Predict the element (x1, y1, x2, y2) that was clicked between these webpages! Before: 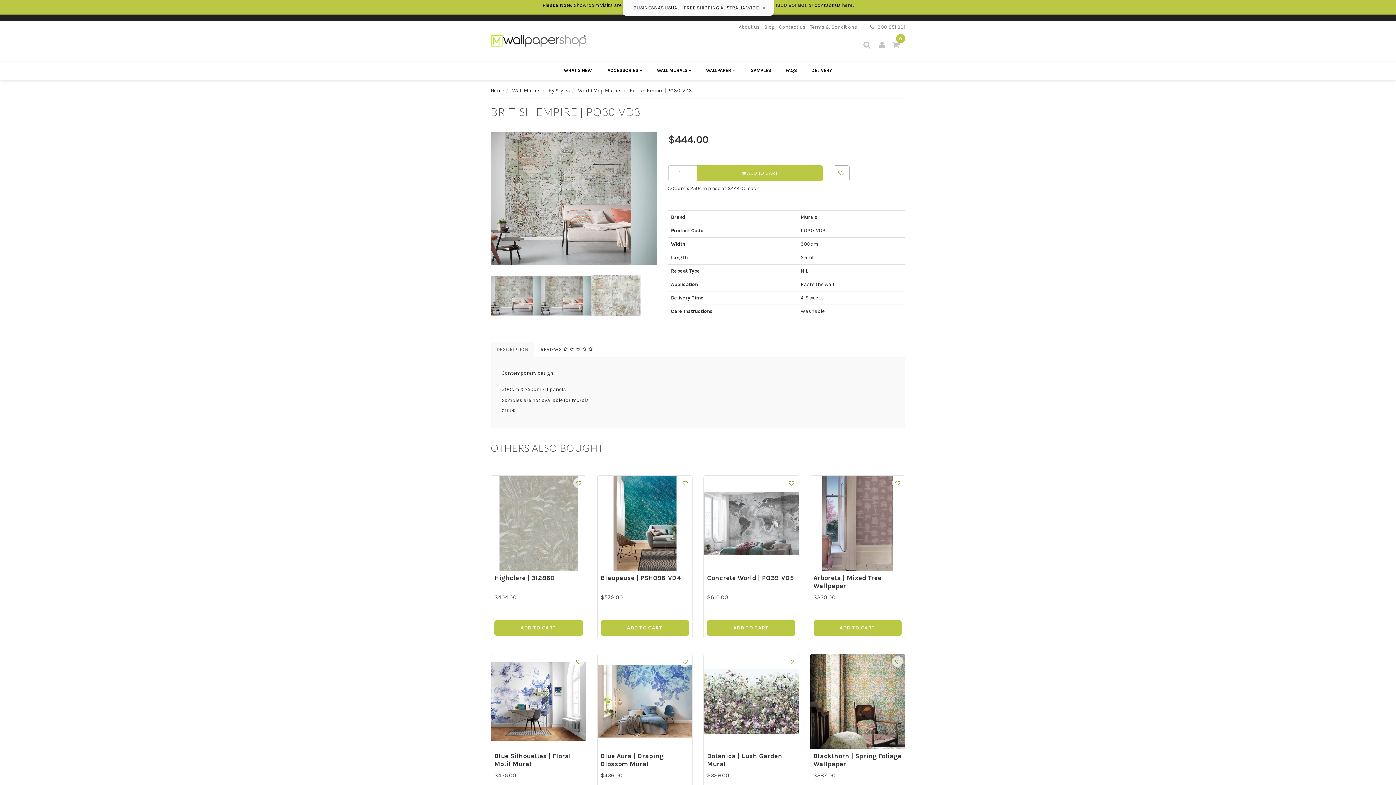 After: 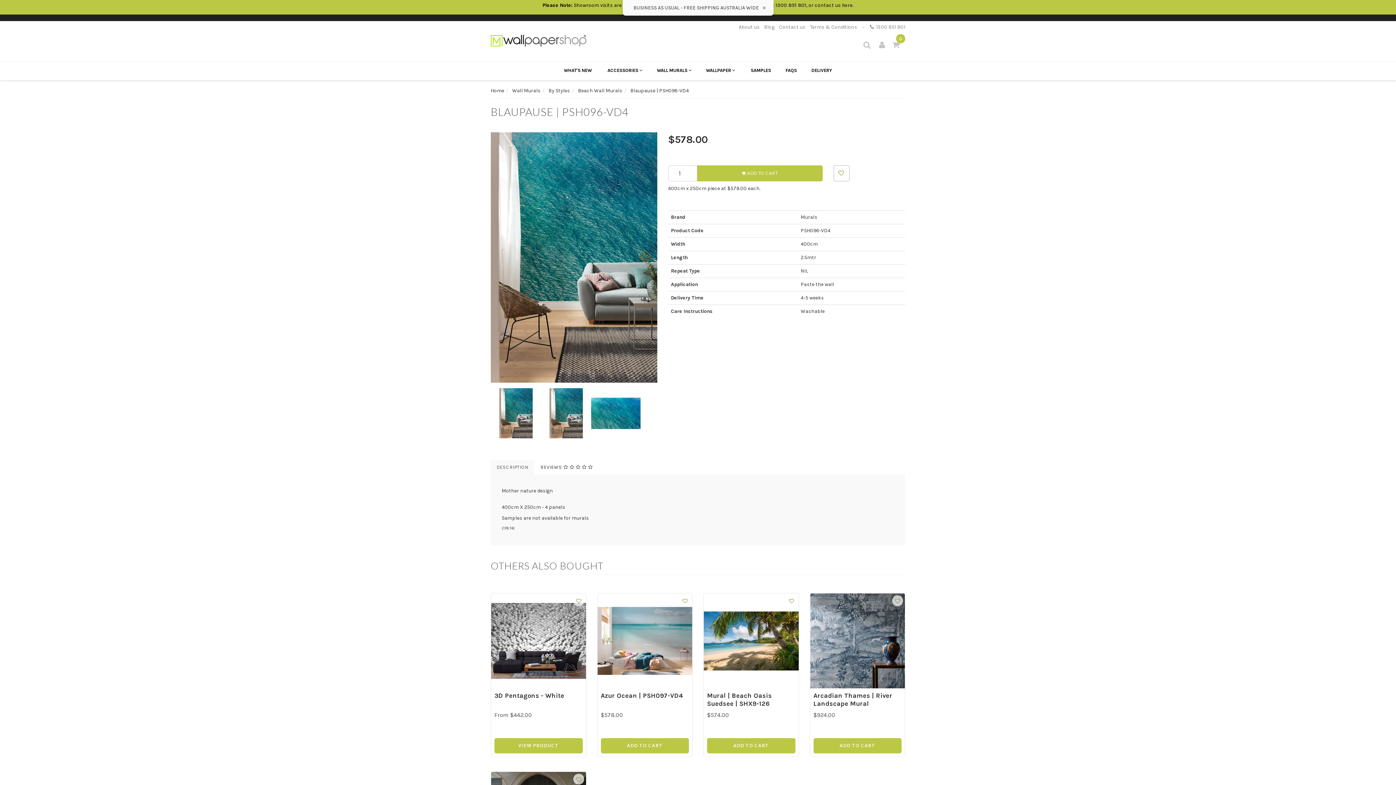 Action: label: Blaupause | PSH096-VD4 bbox: (600, 574, 681, 582)